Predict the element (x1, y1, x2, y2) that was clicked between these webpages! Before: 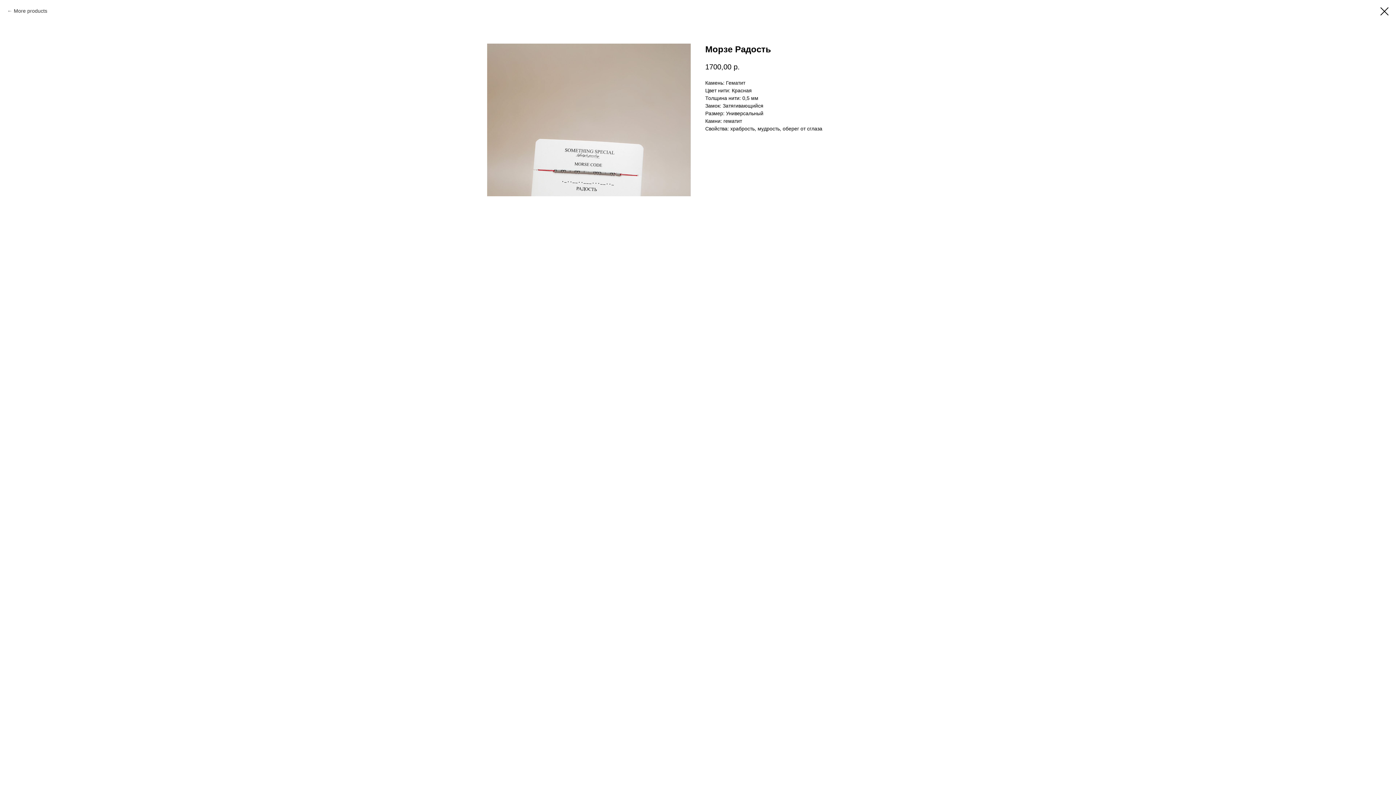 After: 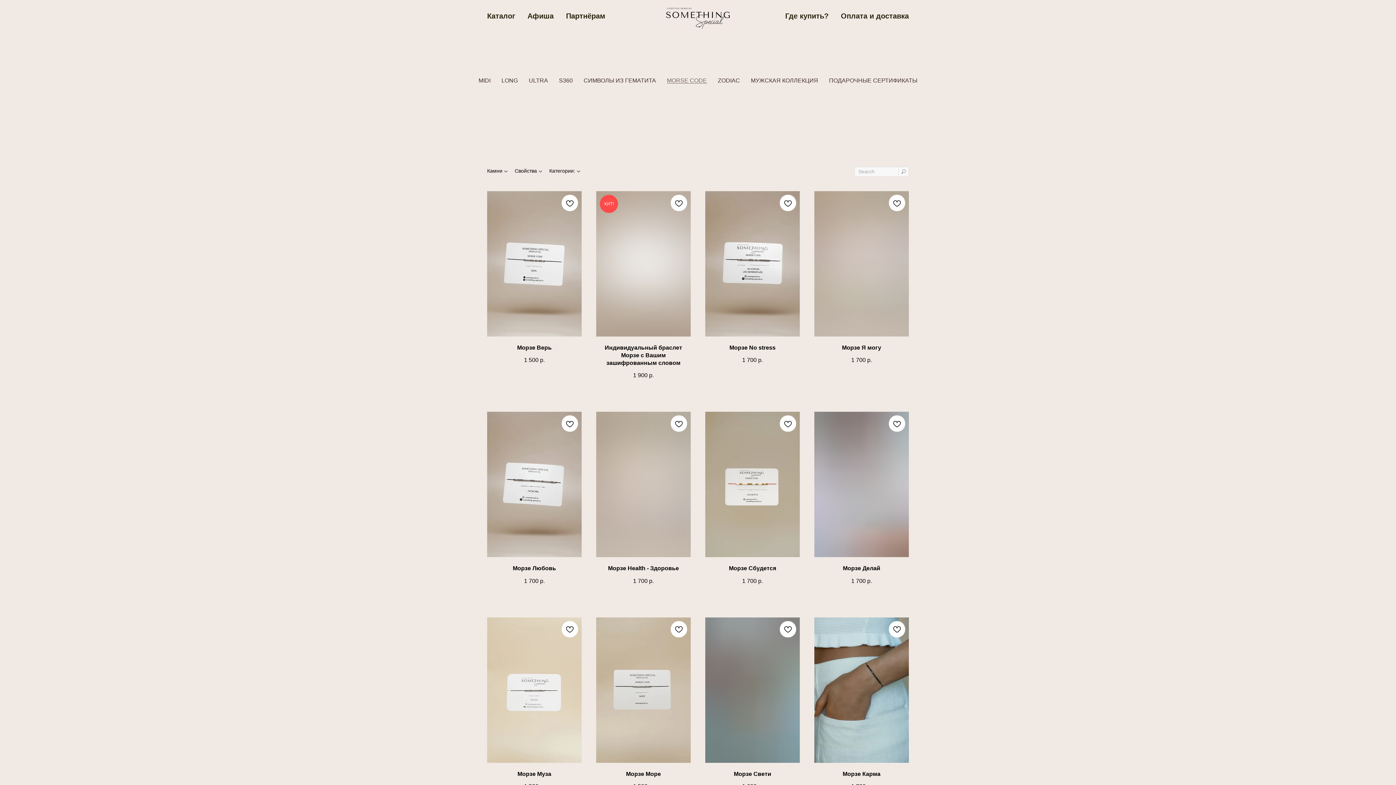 Action: label: More products bbox: (7, 7, 47, 14)